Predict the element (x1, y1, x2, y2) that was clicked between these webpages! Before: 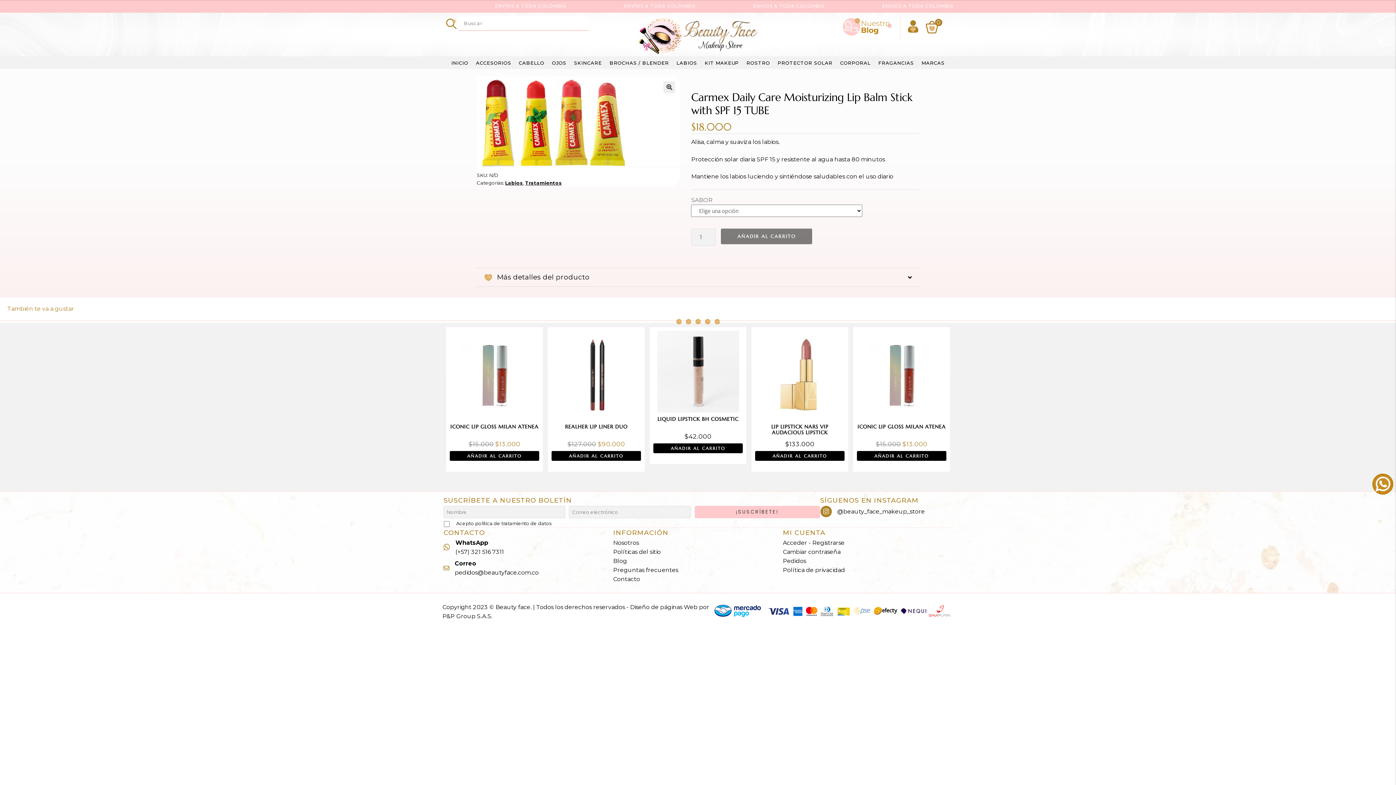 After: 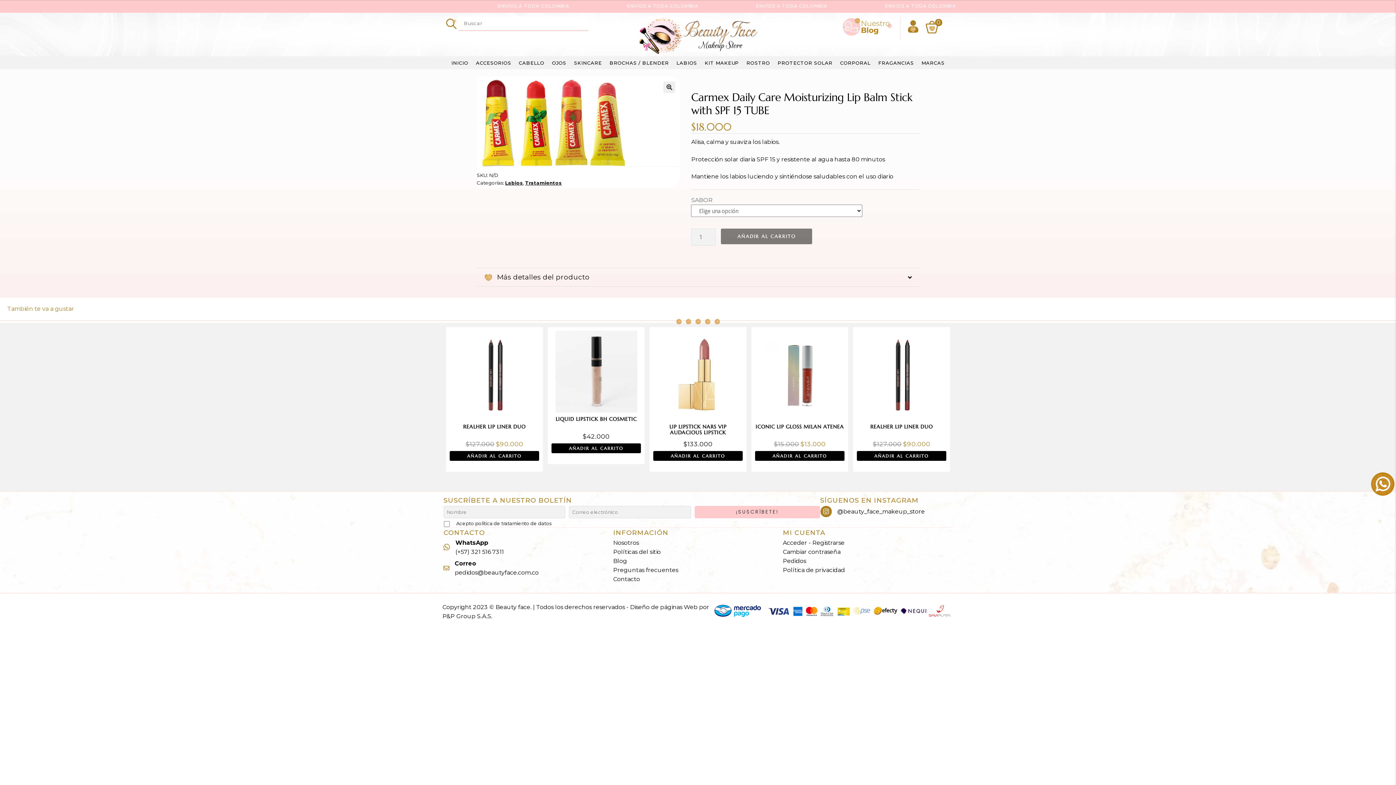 Action: label: WhatsApp
(+57) 321 516 7311 bbox: (455, 538, 504, 556)